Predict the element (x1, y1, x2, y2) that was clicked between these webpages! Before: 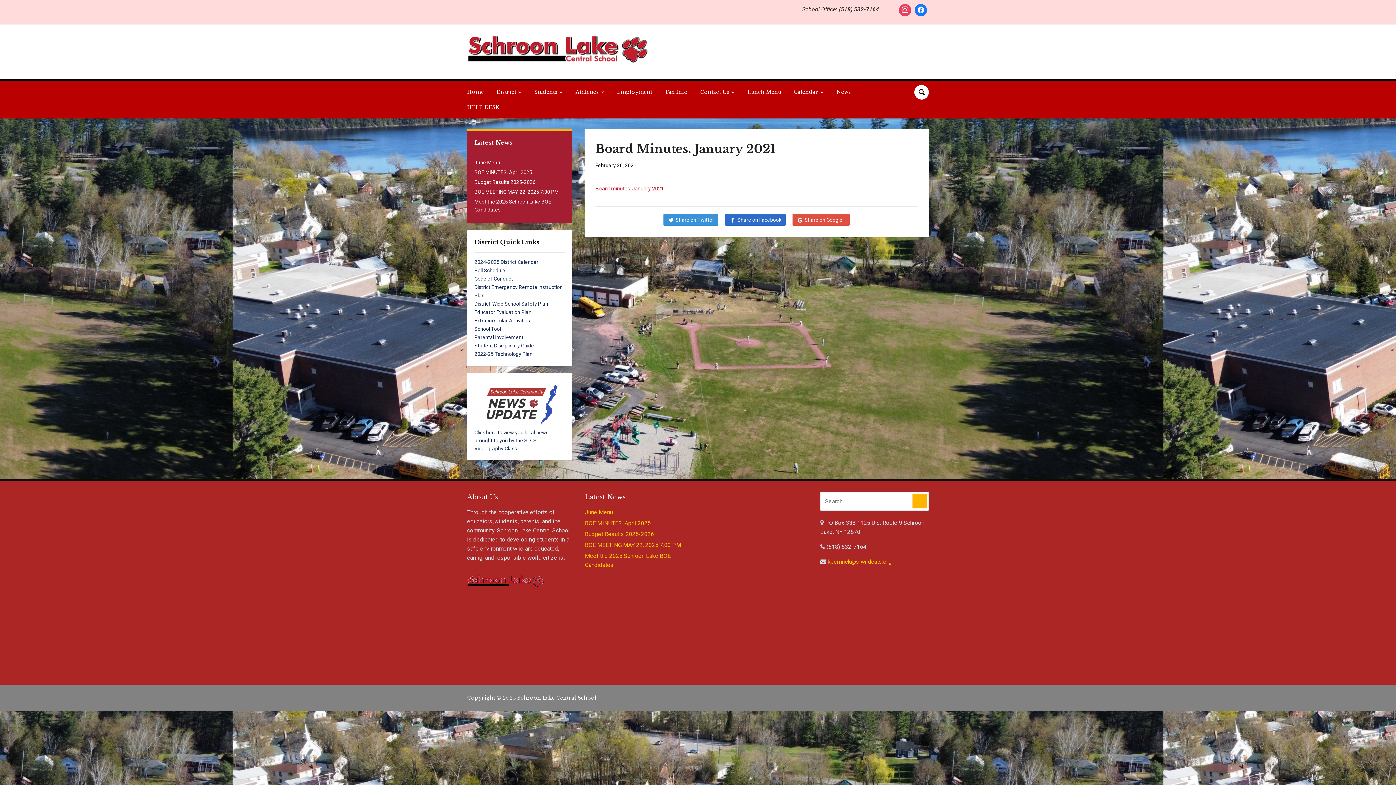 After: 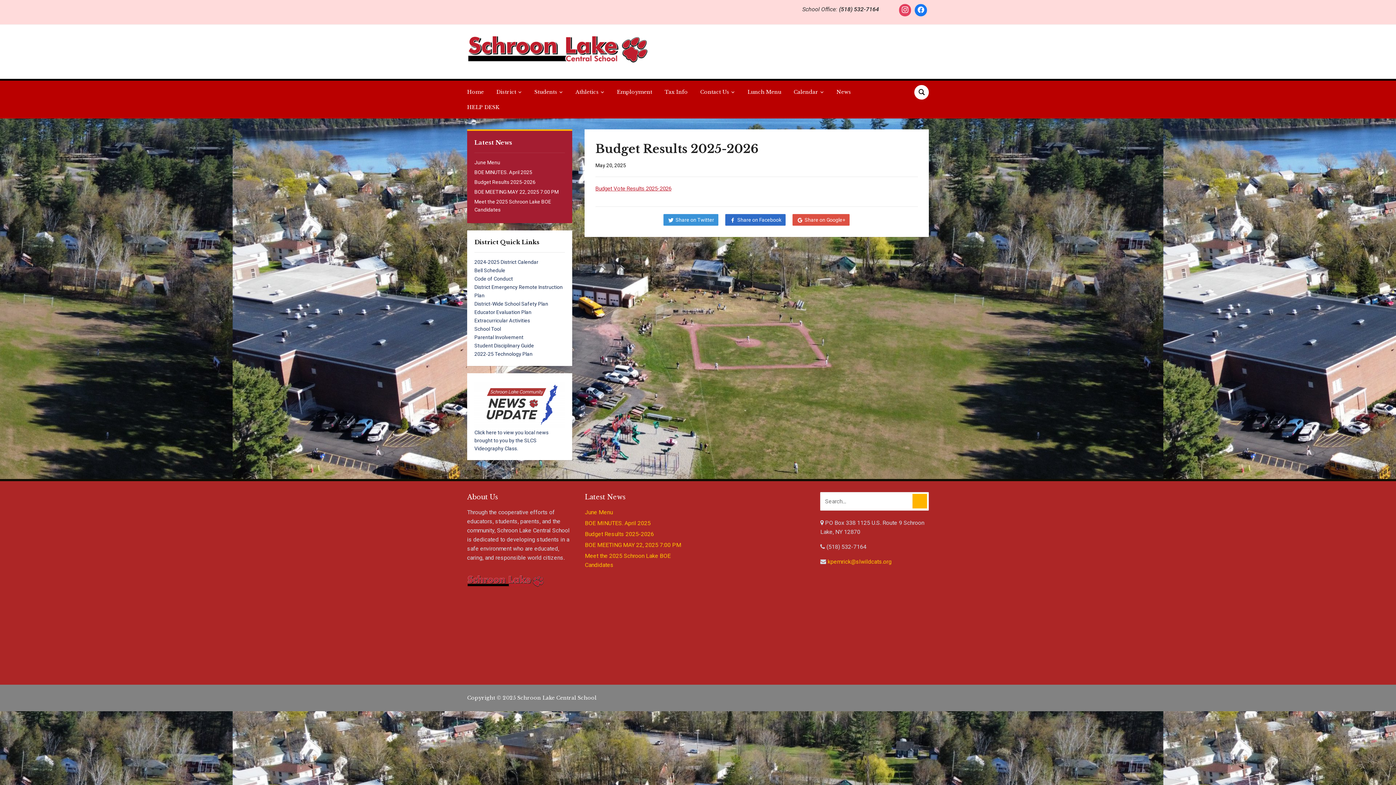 Action: bbox: (585, 530, 654, 537) label: Budget Results 2025-2026